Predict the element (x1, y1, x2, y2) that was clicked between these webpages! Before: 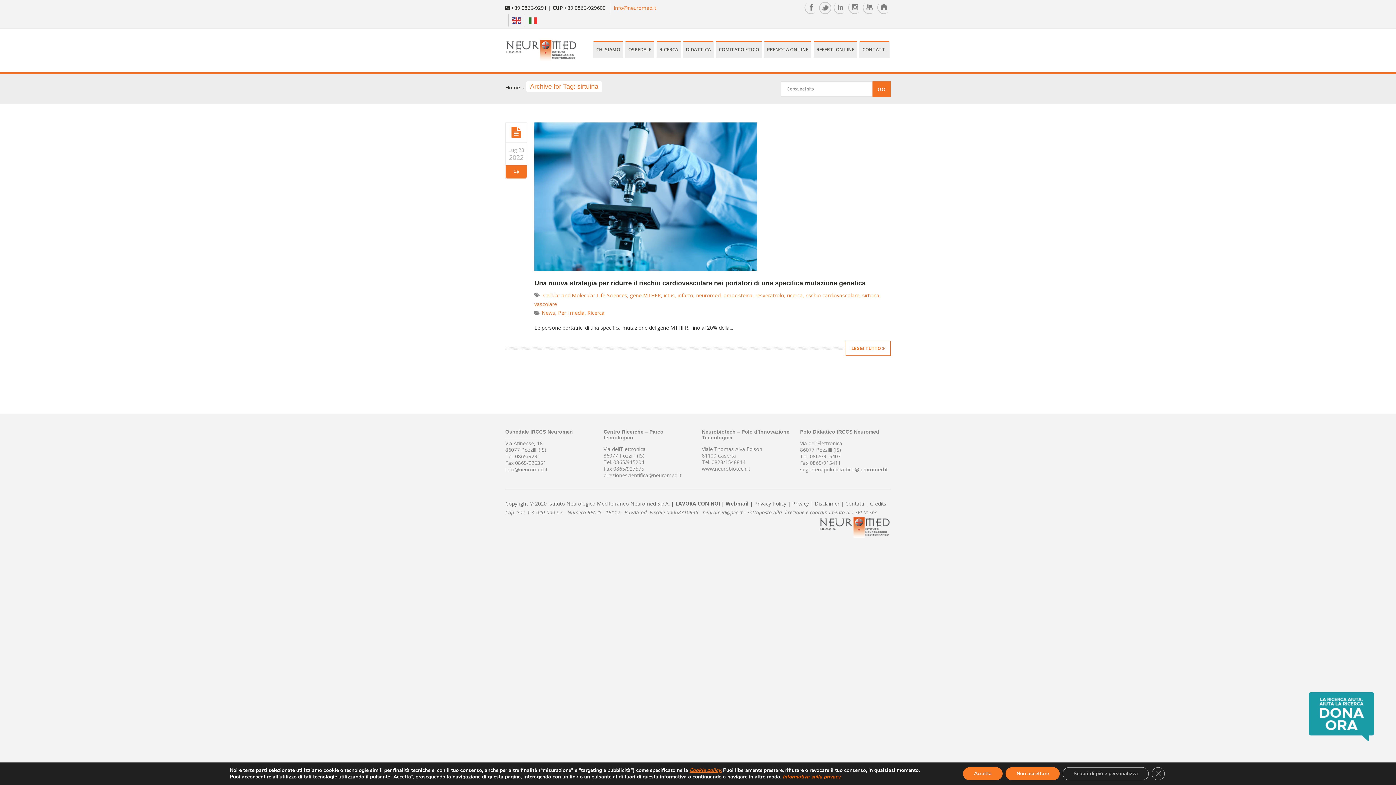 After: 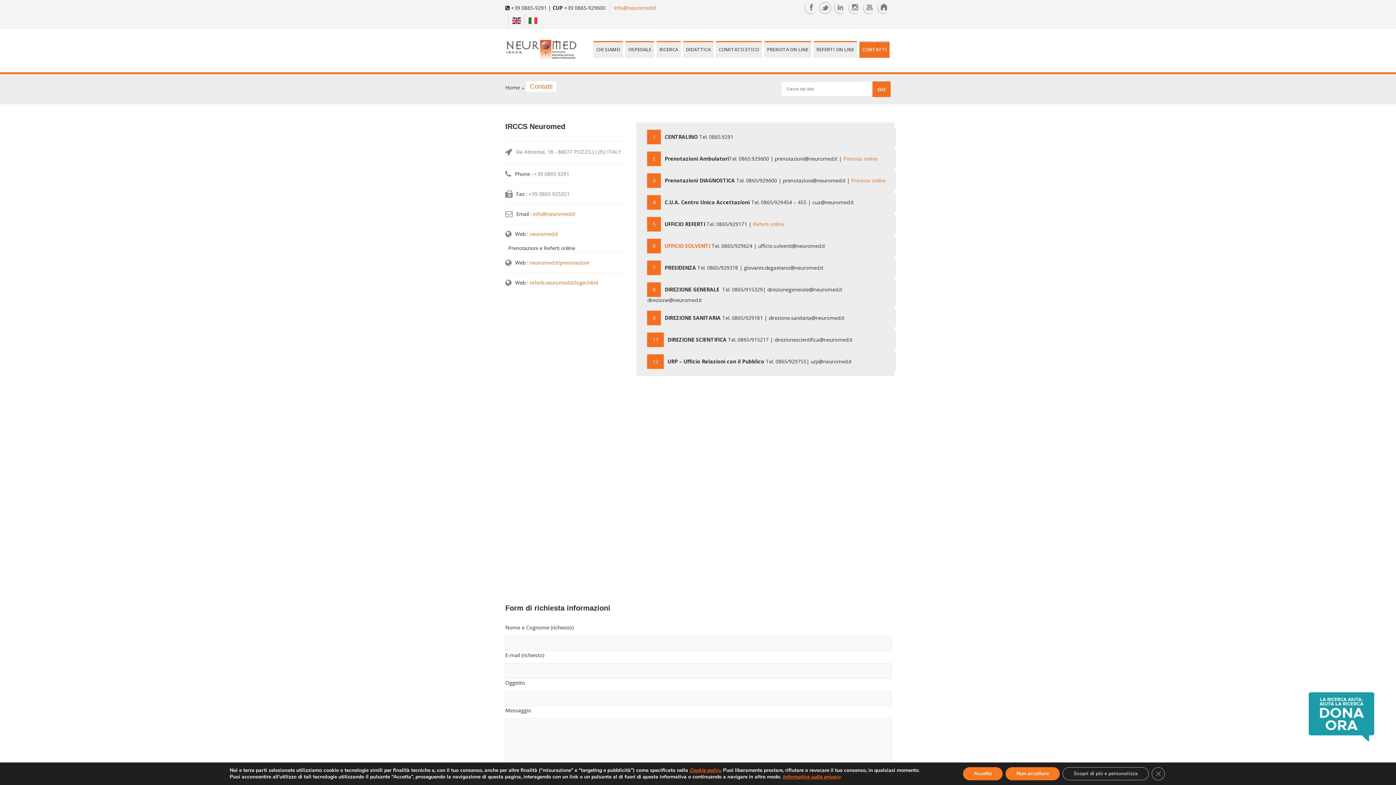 Action: label: CONTATTI bbox: (859, 41, 889, 57)